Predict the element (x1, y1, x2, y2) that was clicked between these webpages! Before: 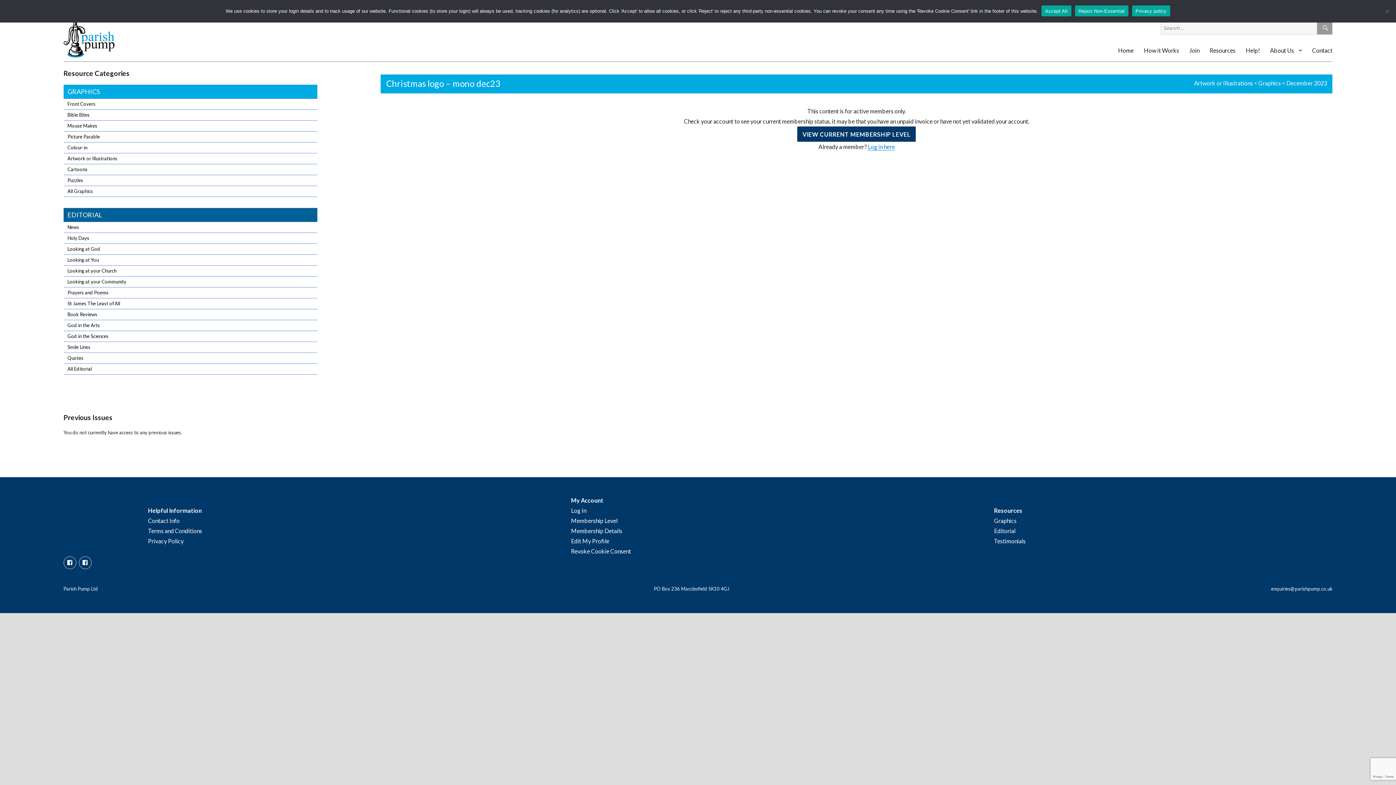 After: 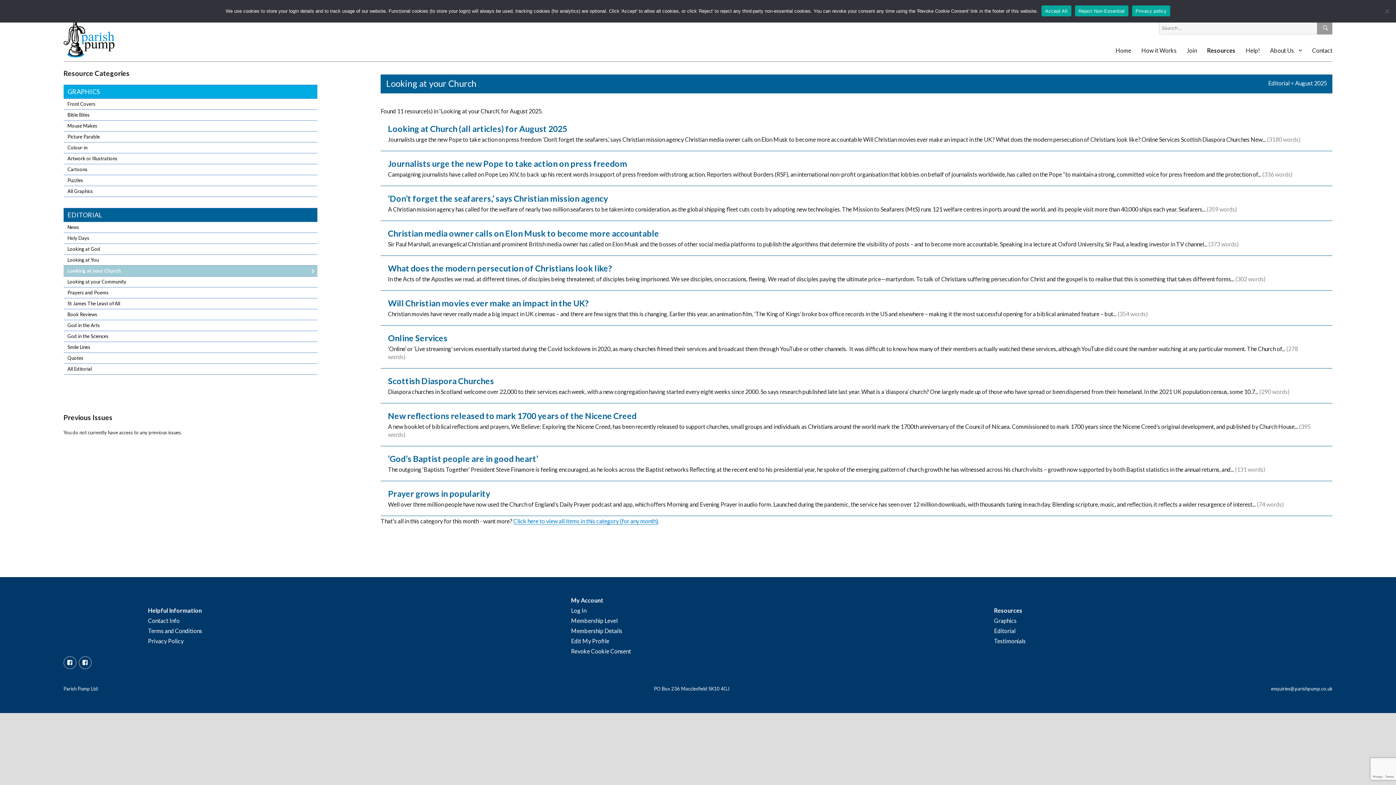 Action: label: Looking at your Church bbox: (63, 265, 317, 276)